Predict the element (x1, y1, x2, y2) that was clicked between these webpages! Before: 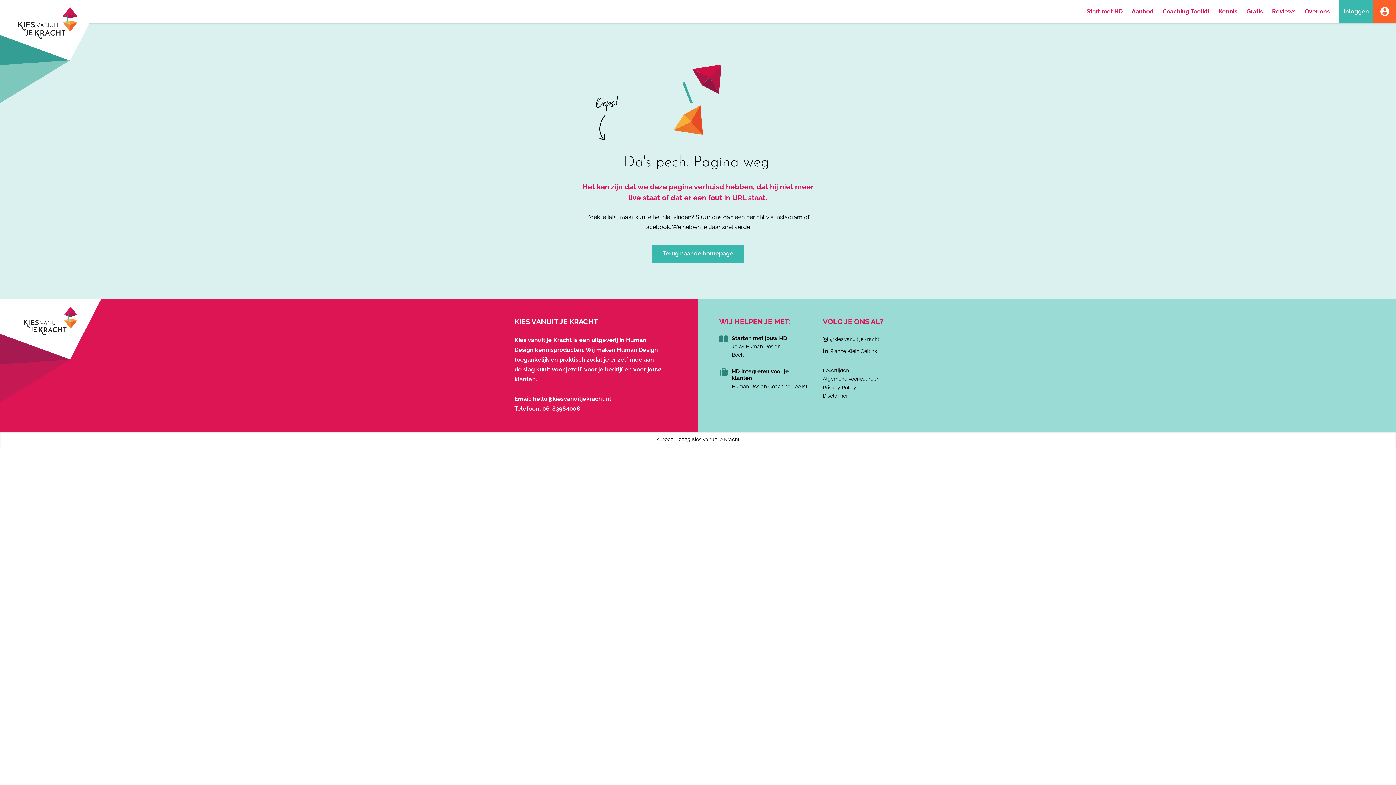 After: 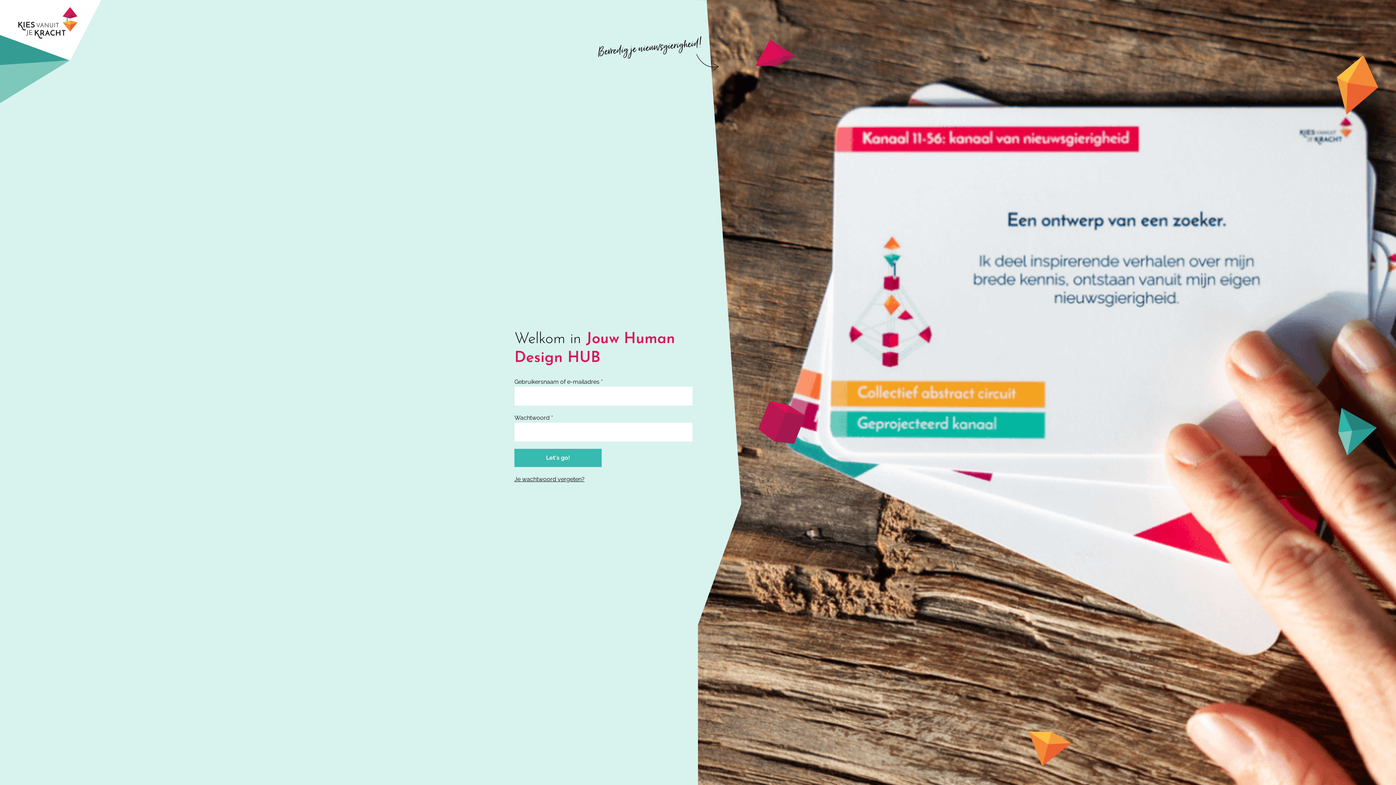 Action: label: Inloggen bbox: (1339, 0, 1373, 22)